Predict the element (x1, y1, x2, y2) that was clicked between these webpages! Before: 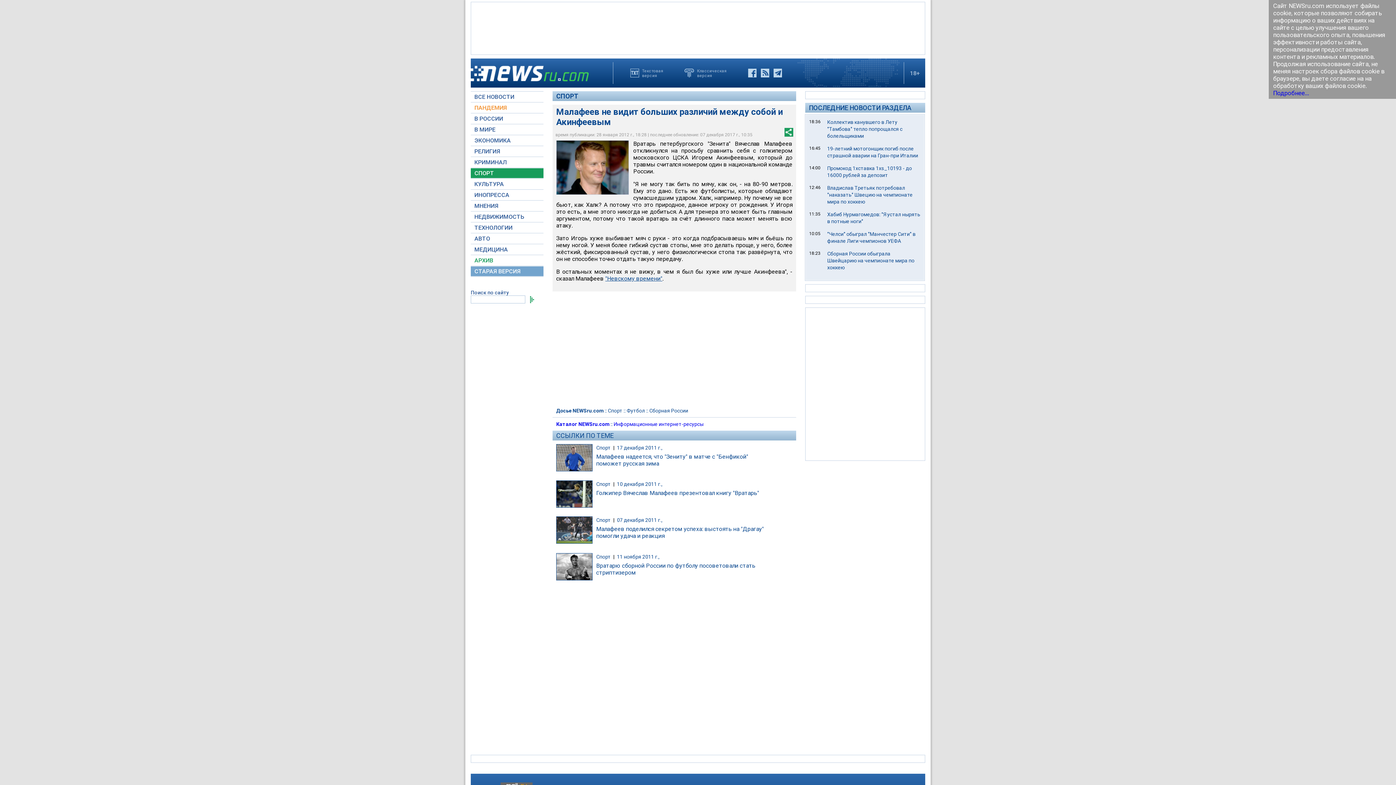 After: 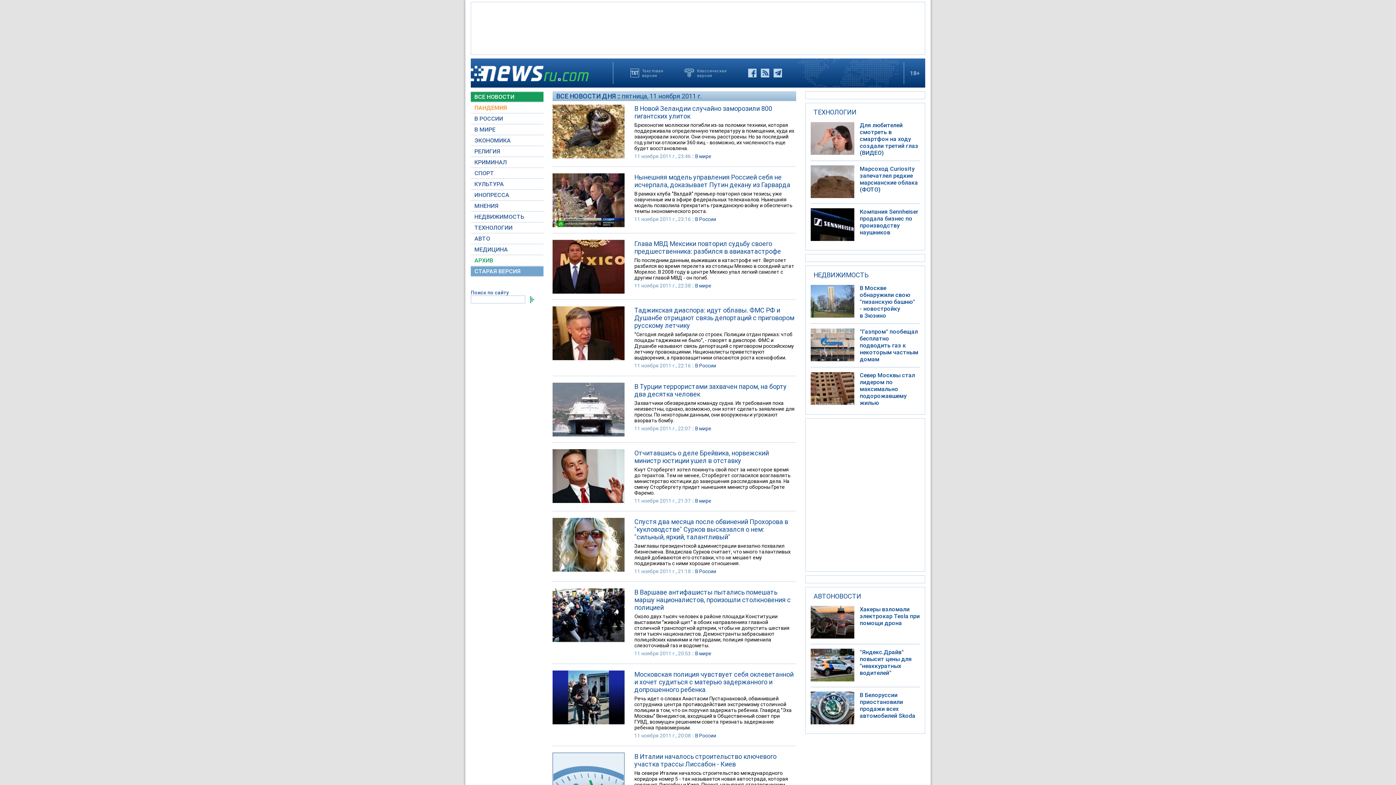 Action: label: 11 ноября 2011 г., bbox: (617, 554, 659, 559)